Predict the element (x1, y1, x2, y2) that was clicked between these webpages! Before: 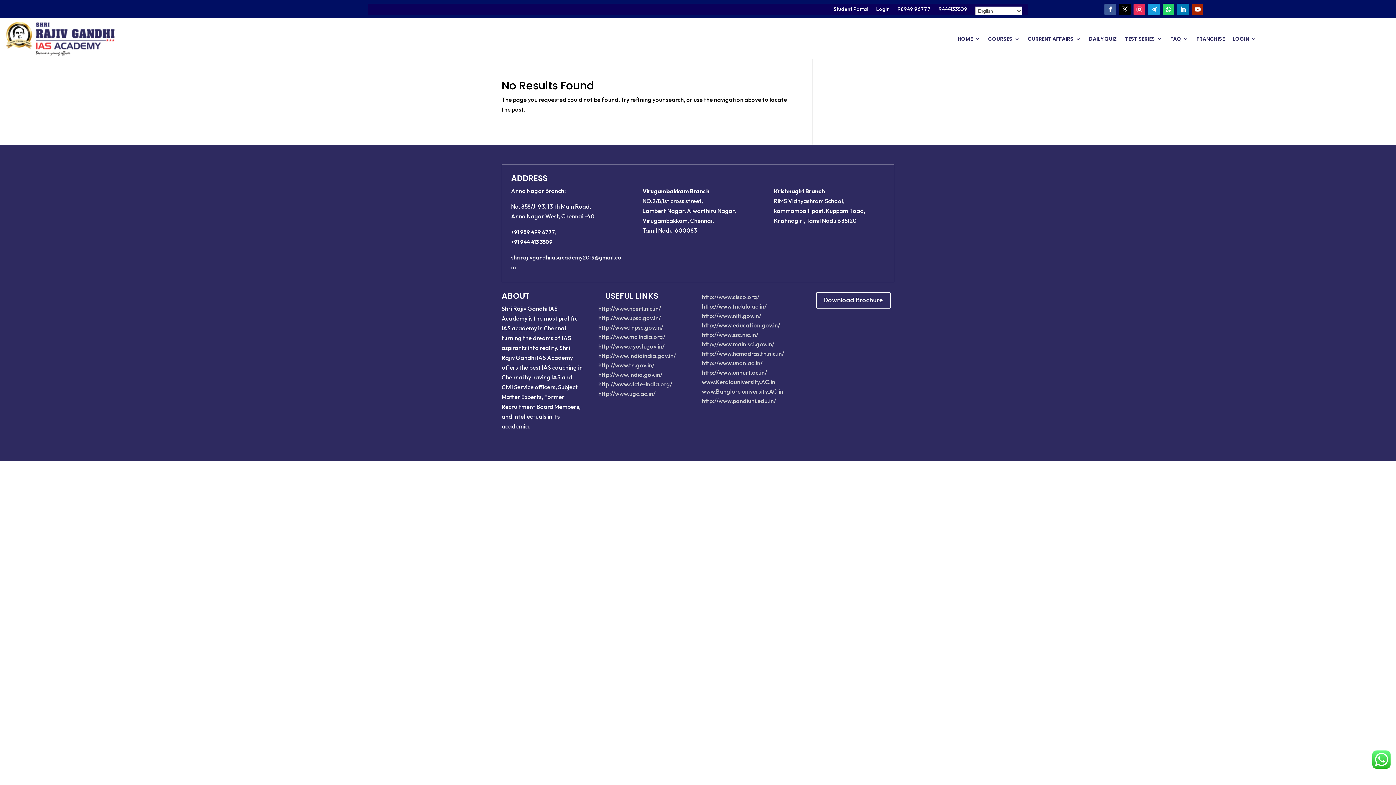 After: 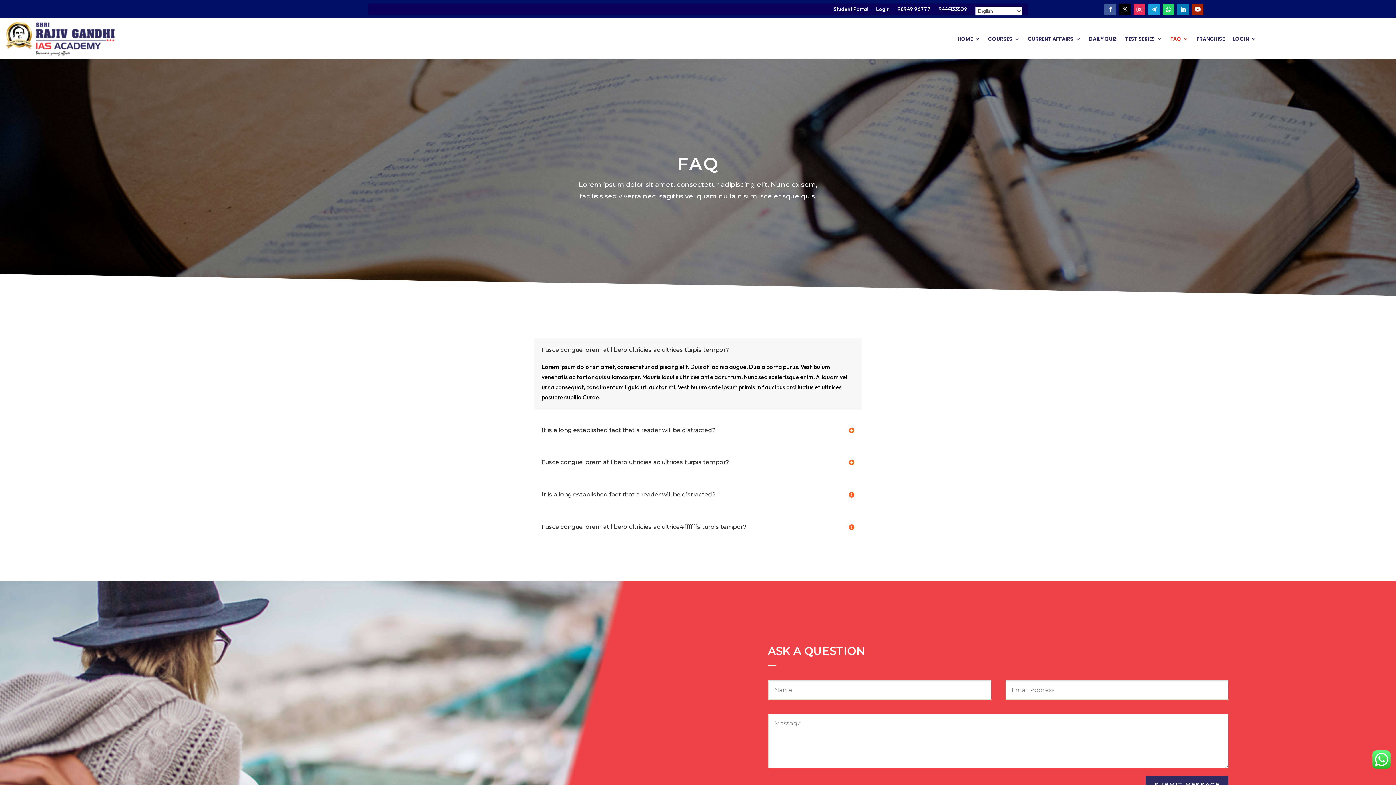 Action: label: FAQ bbox: (1170, 21, 1188, 55)